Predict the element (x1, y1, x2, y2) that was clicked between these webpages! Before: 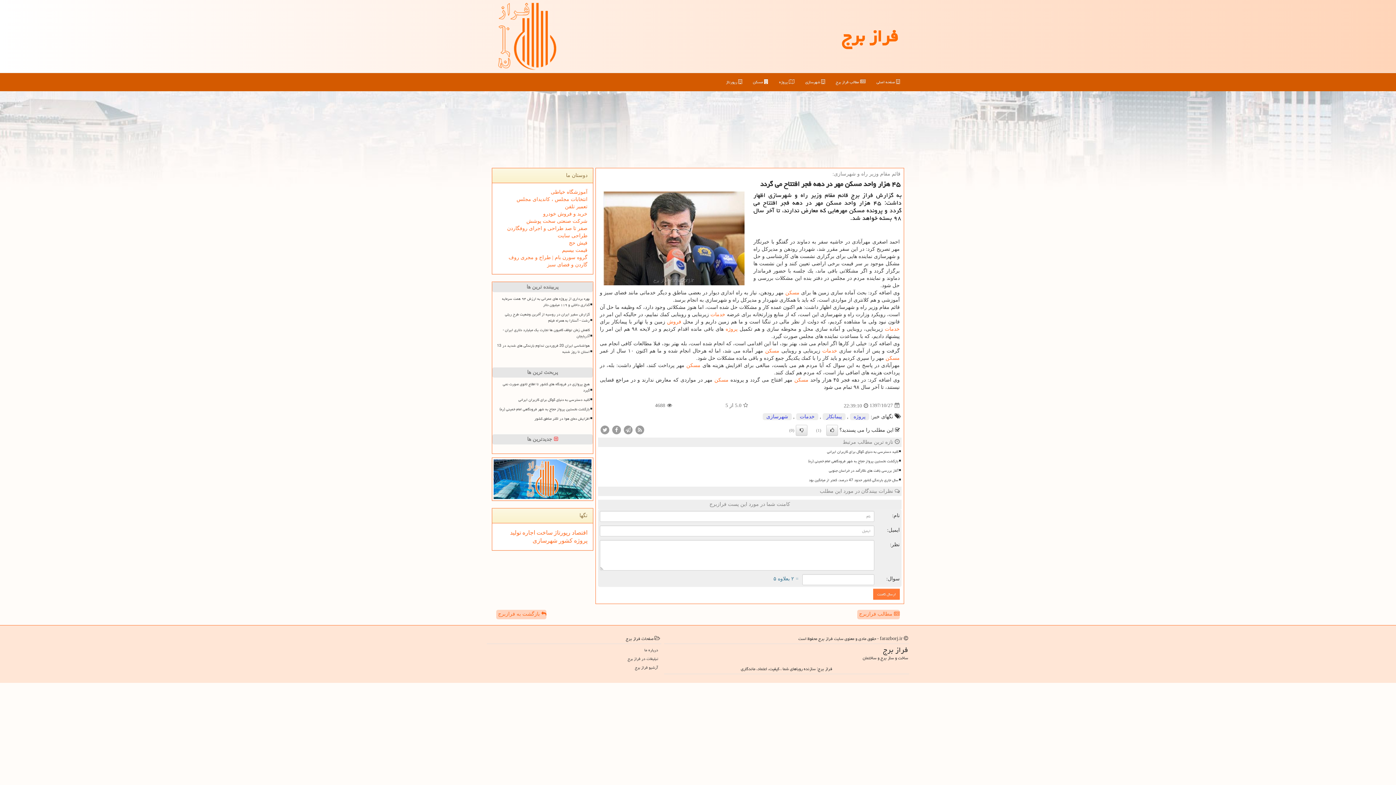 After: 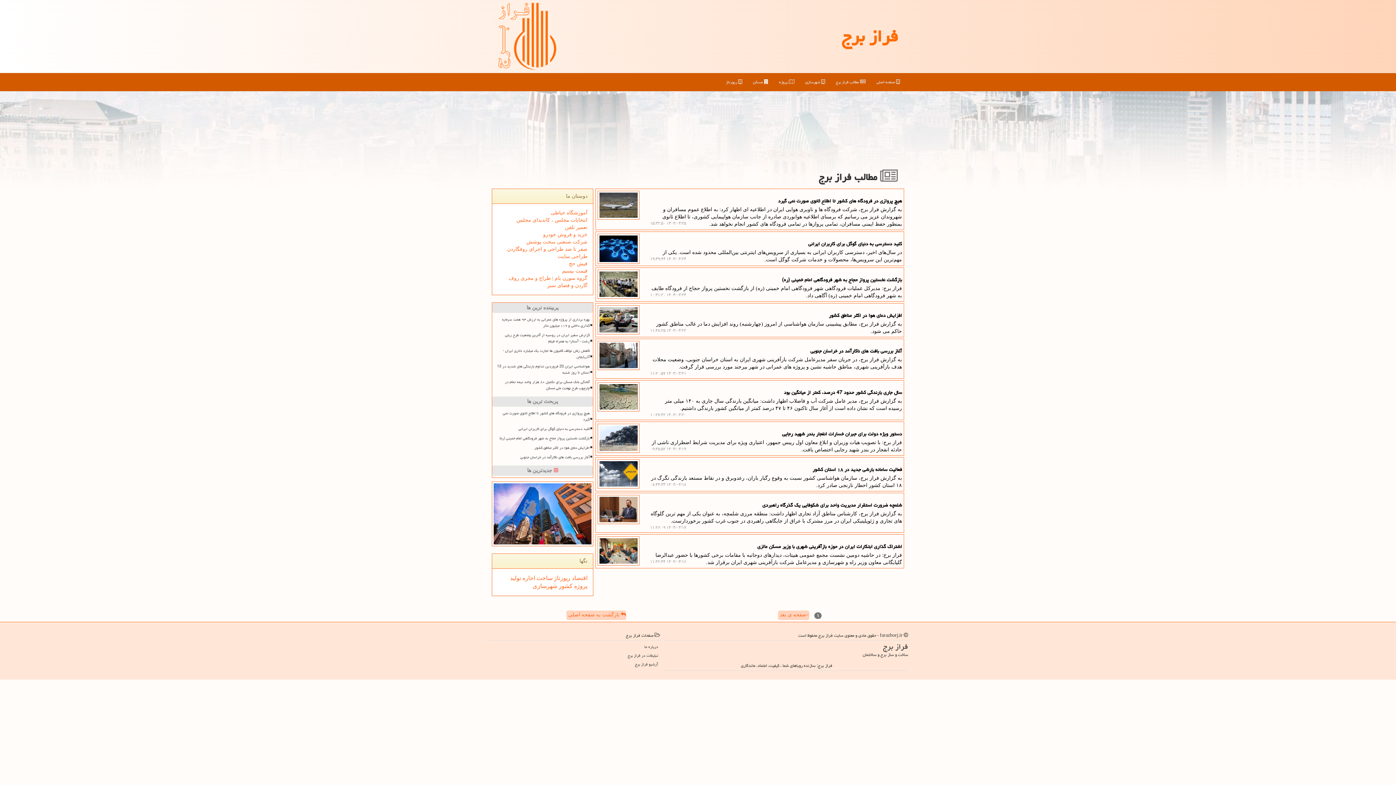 Action: label:  مطالب فراز برج bbox: (830, 73, 871, 91)